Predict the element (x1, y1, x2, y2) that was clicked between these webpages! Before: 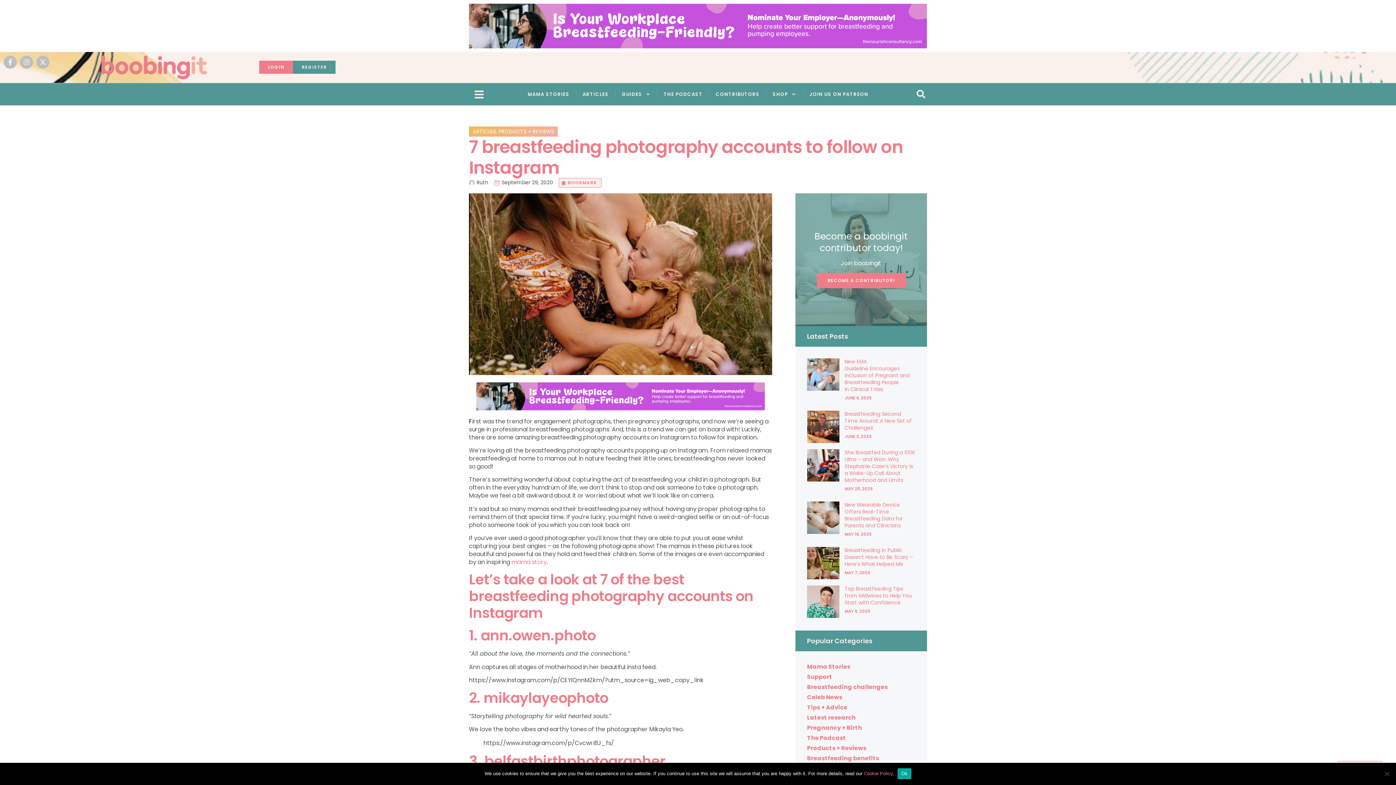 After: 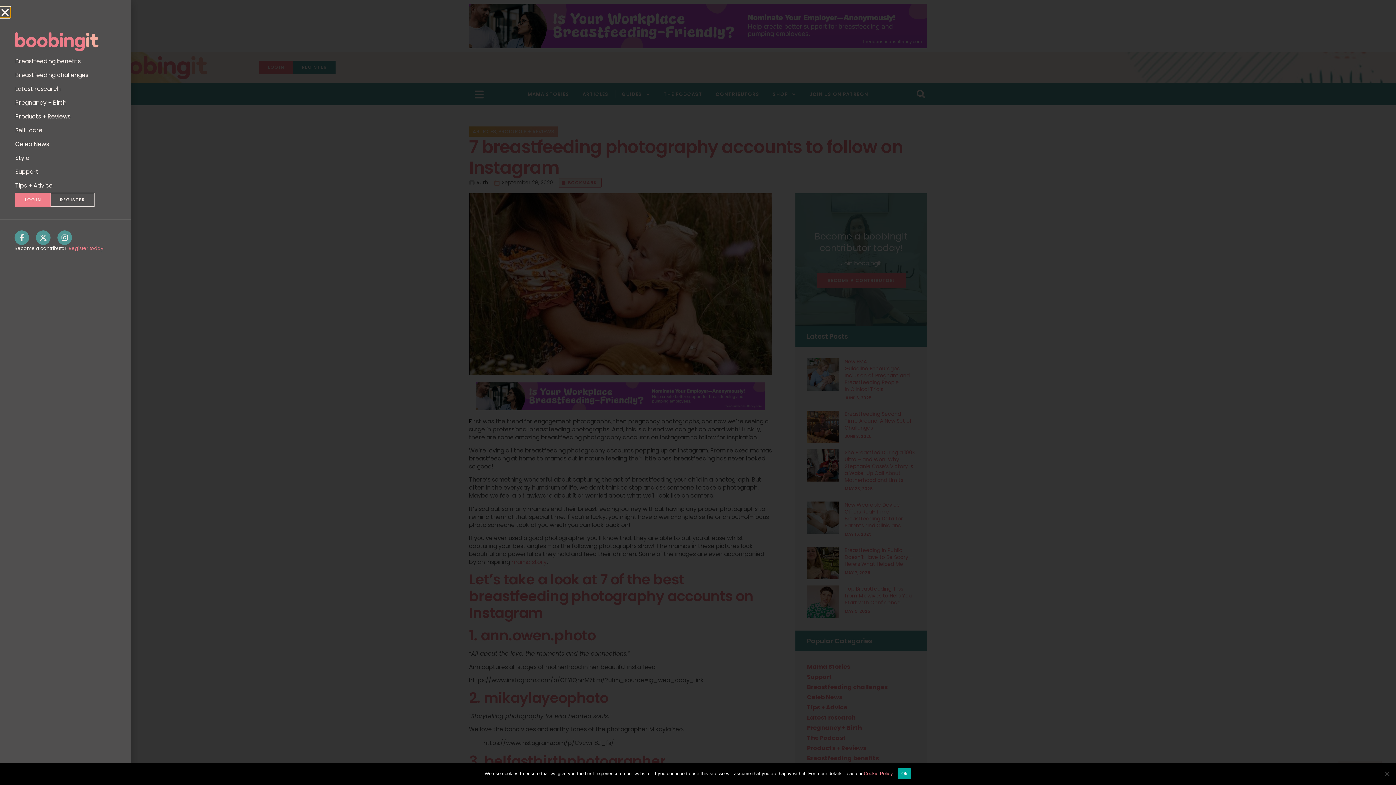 Action: bbox: (474, 89, 484, 99)